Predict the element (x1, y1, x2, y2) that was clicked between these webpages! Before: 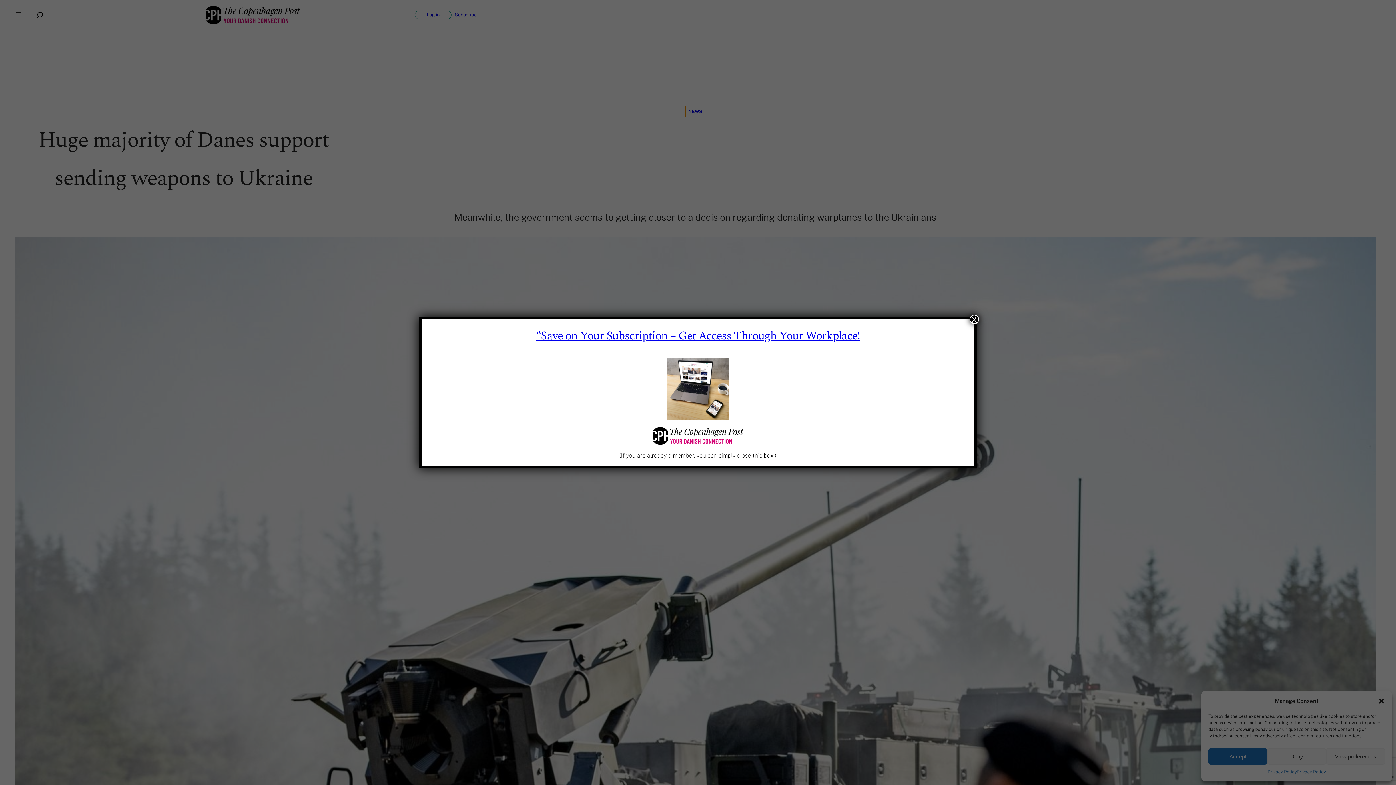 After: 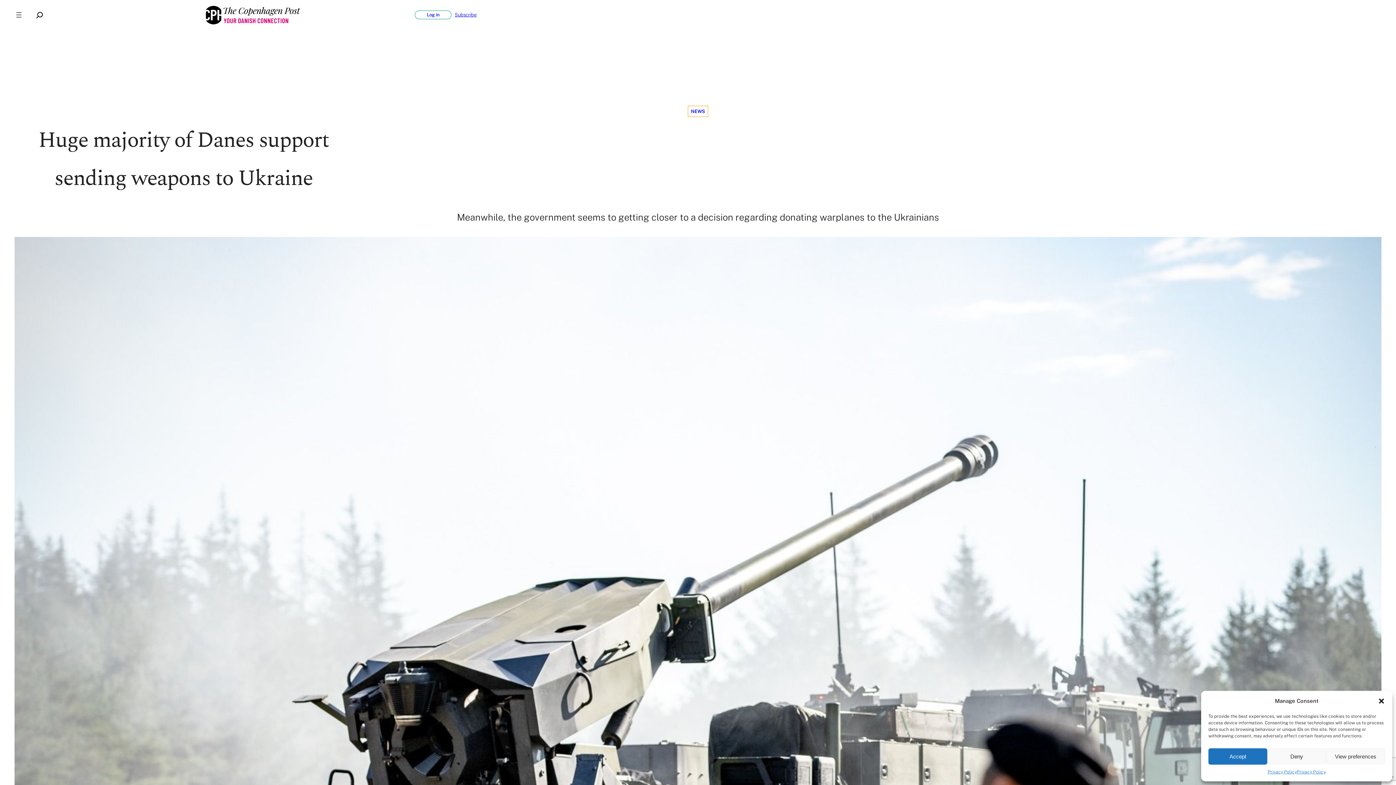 Action: bbox: (969, 314, 979, 324) label: Close